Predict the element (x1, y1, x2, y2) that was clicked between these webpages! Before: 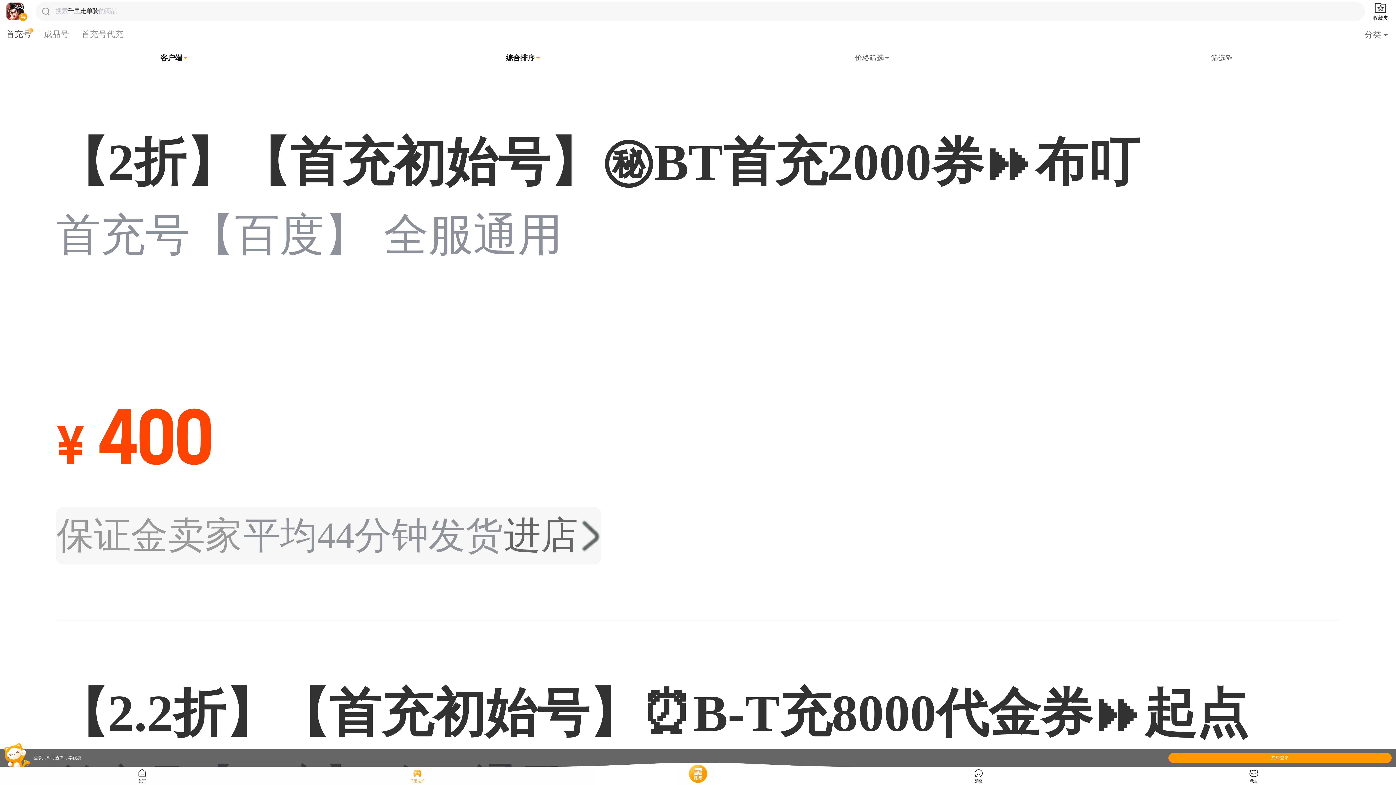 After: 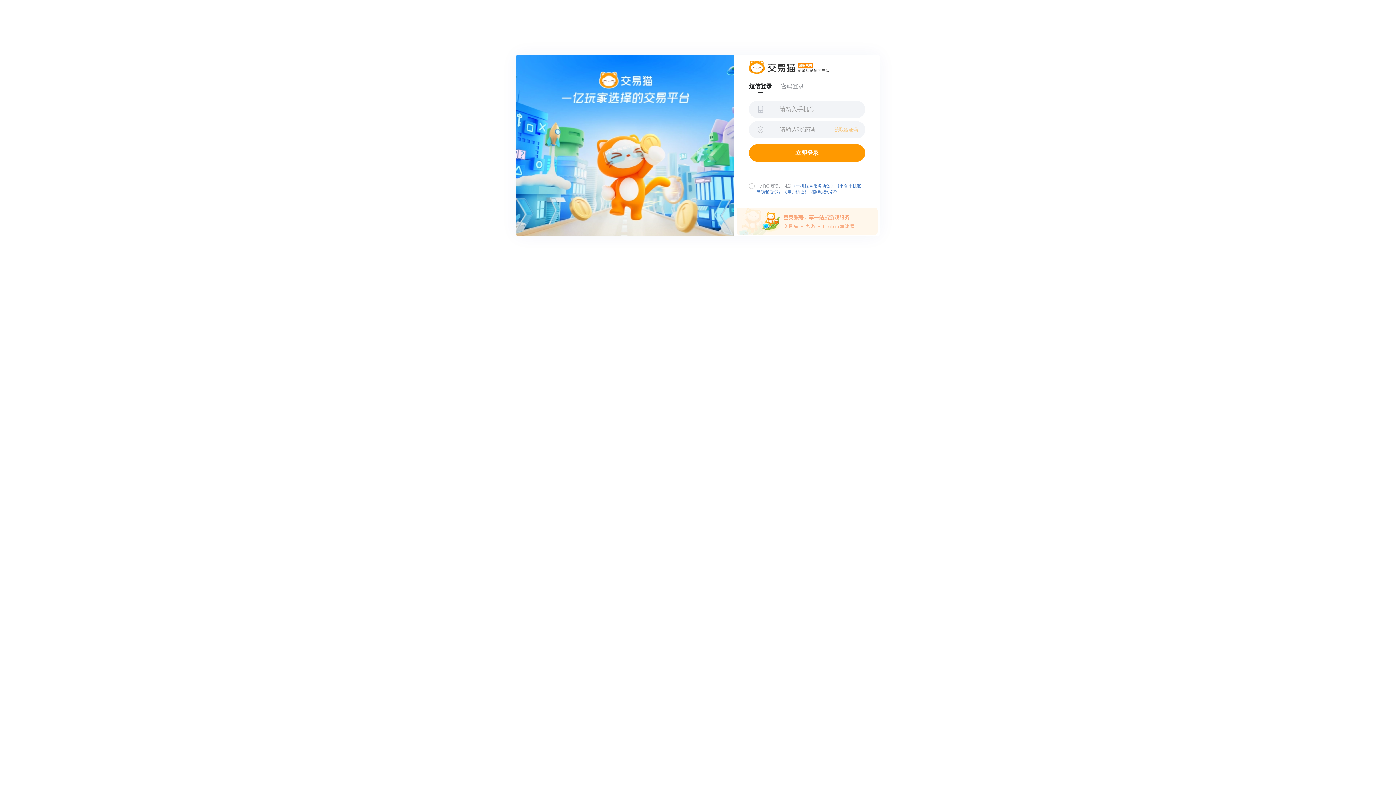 Action: label: 收藏夹 bbox: (1371, 1, 1390, 21)